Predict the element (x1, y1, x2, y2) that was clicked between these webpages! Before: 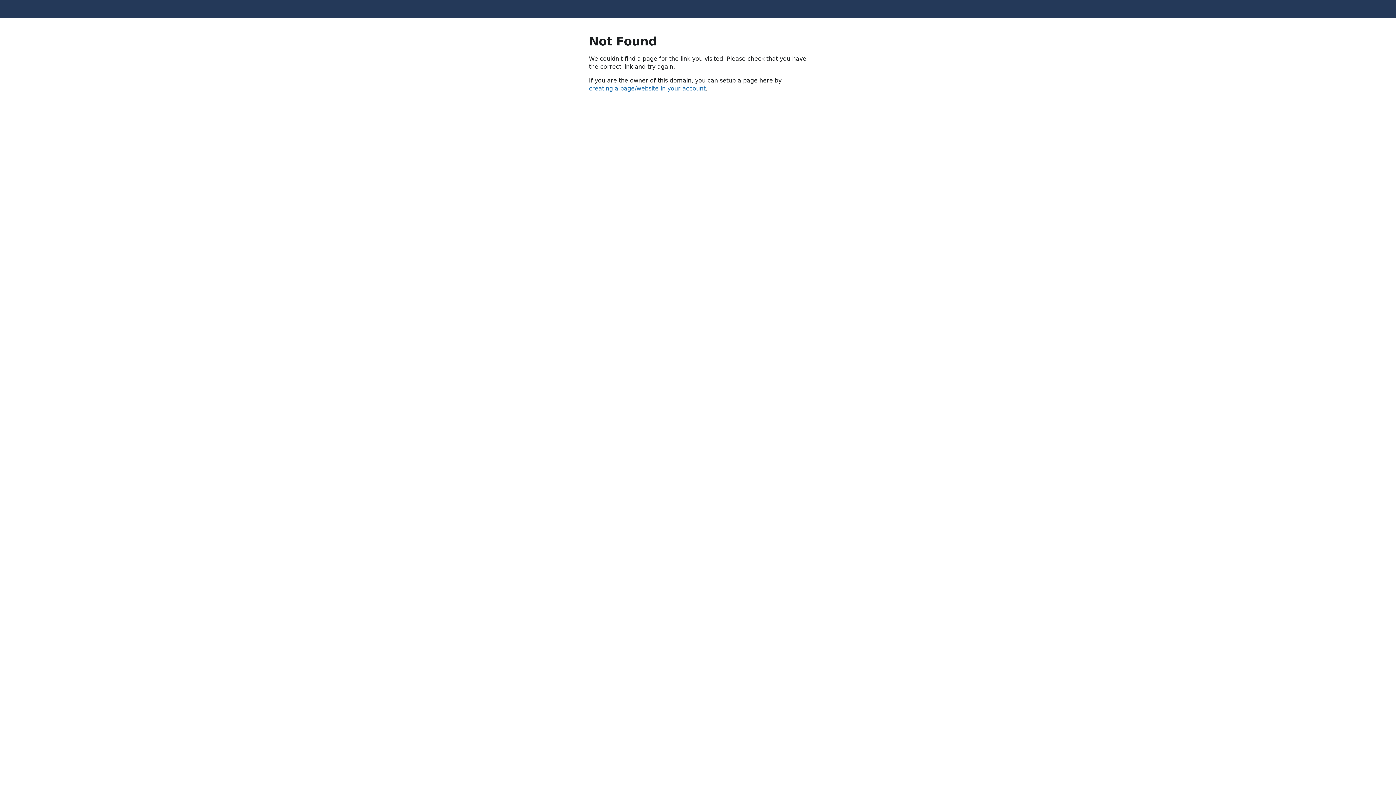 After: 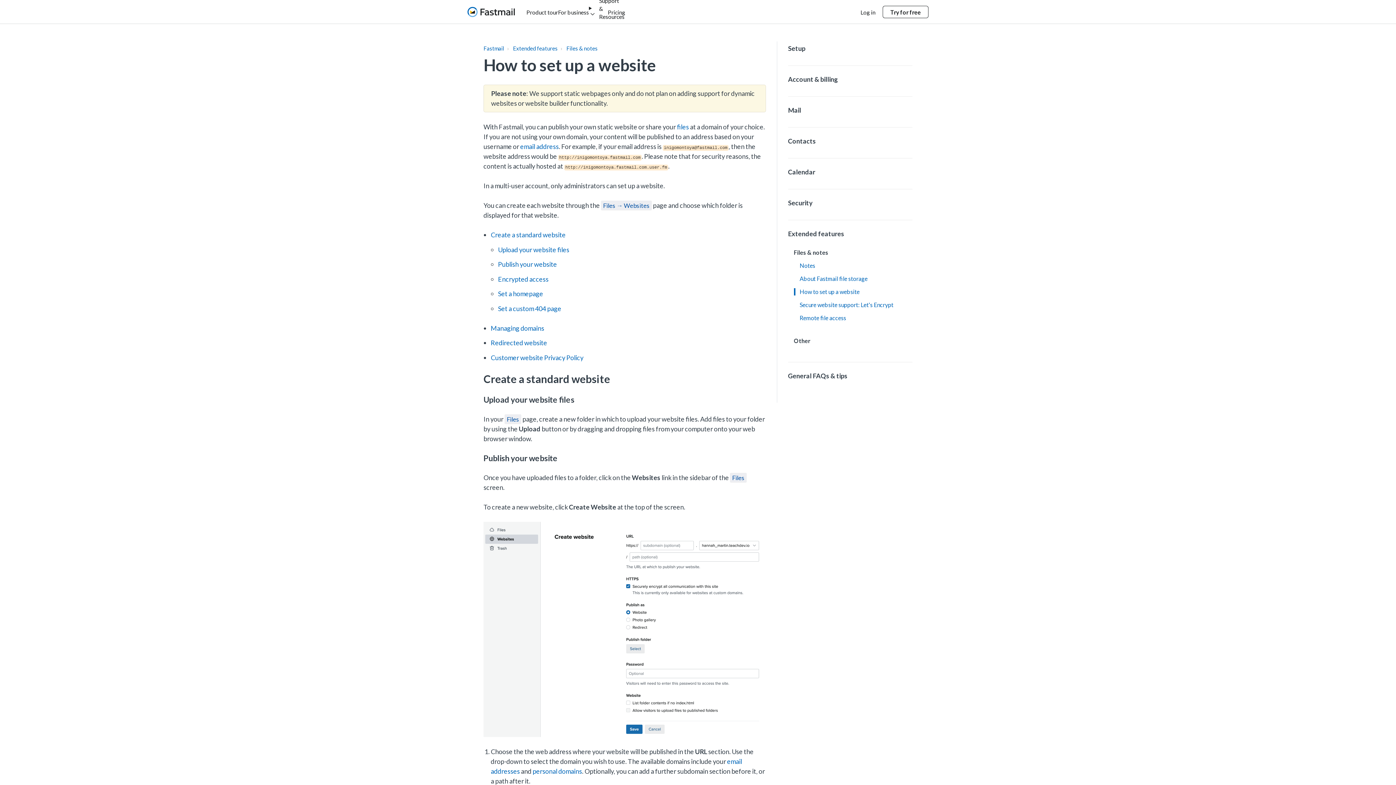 Action: bbox: (589, 85, 705, 92) label: creating a page/website in your account